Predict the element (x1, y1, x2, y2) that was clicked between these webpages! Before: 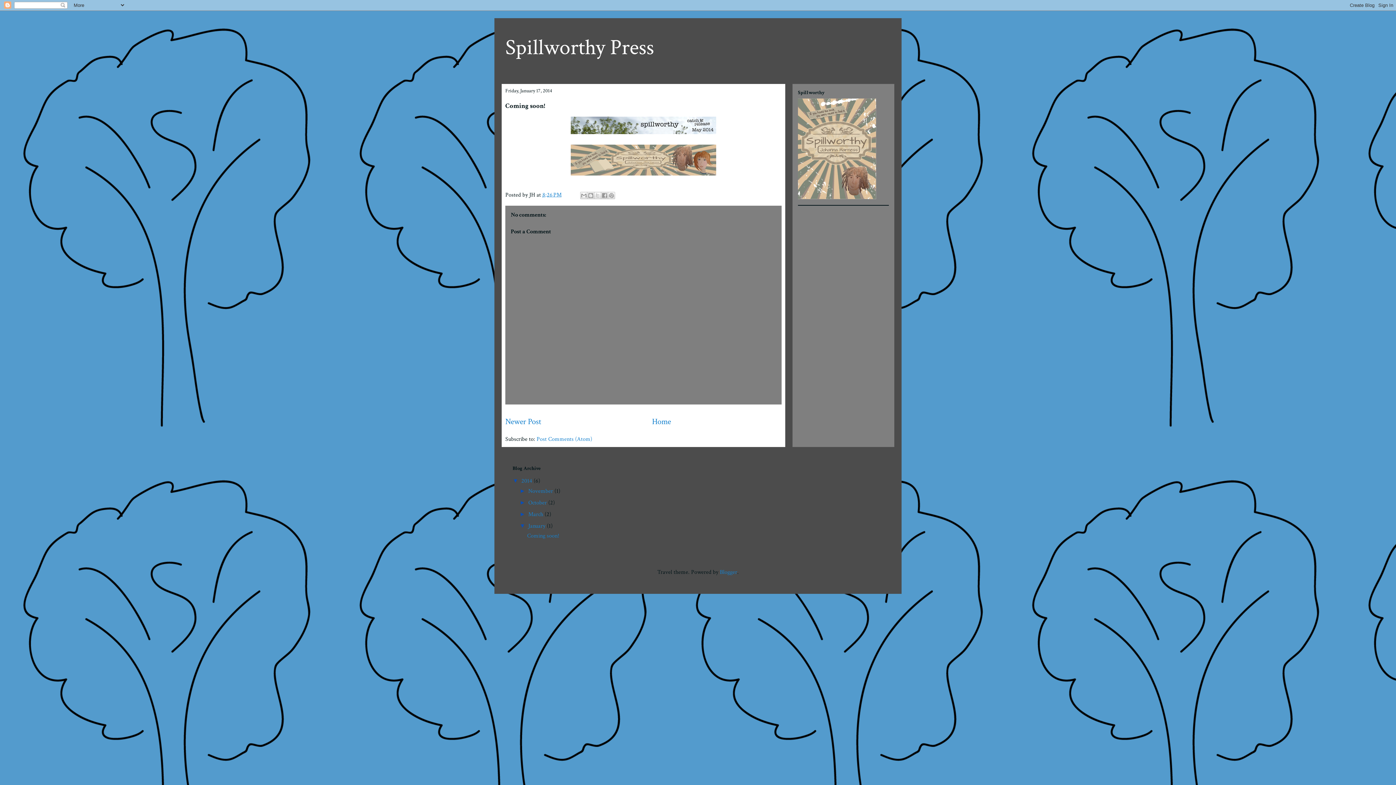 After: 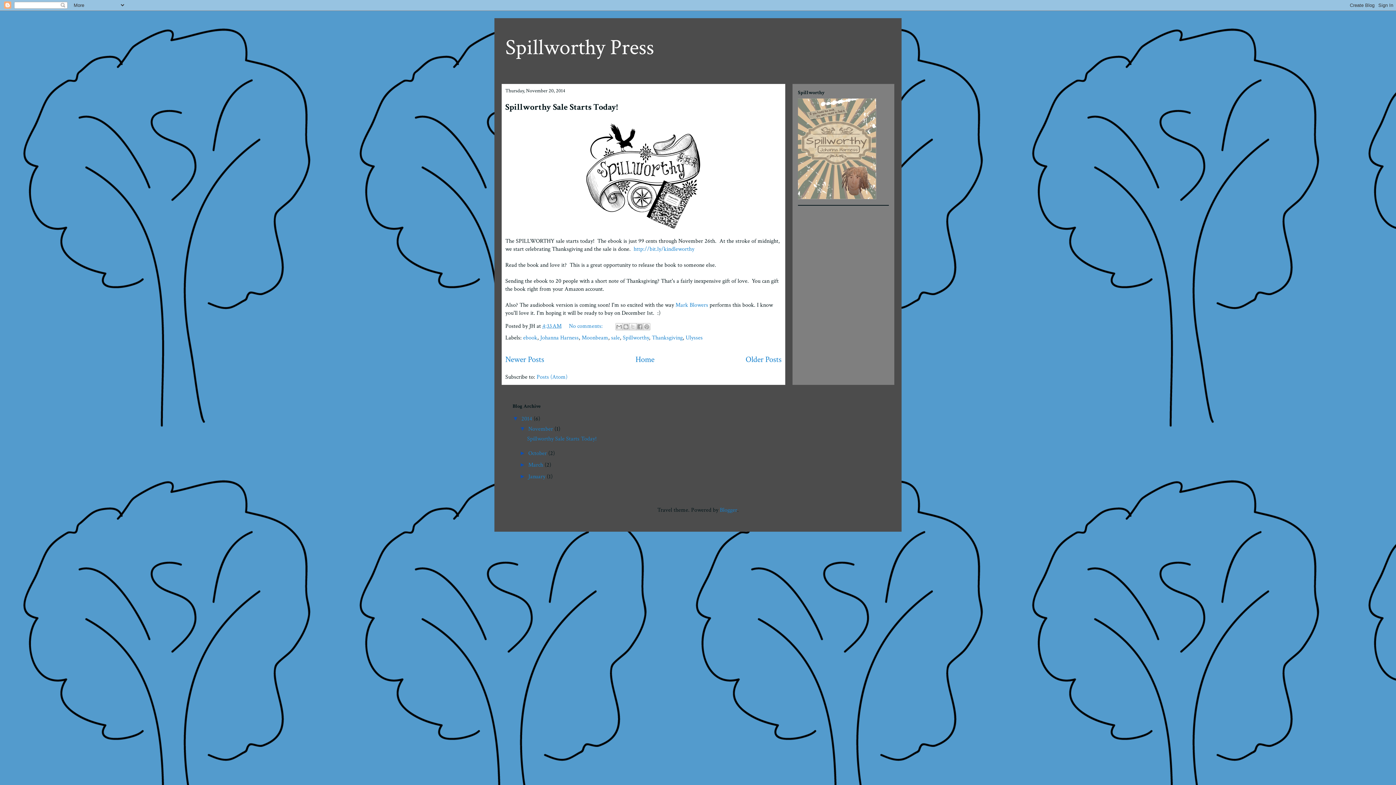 Action: label: November  bbox: (528, 487, 554, 495)